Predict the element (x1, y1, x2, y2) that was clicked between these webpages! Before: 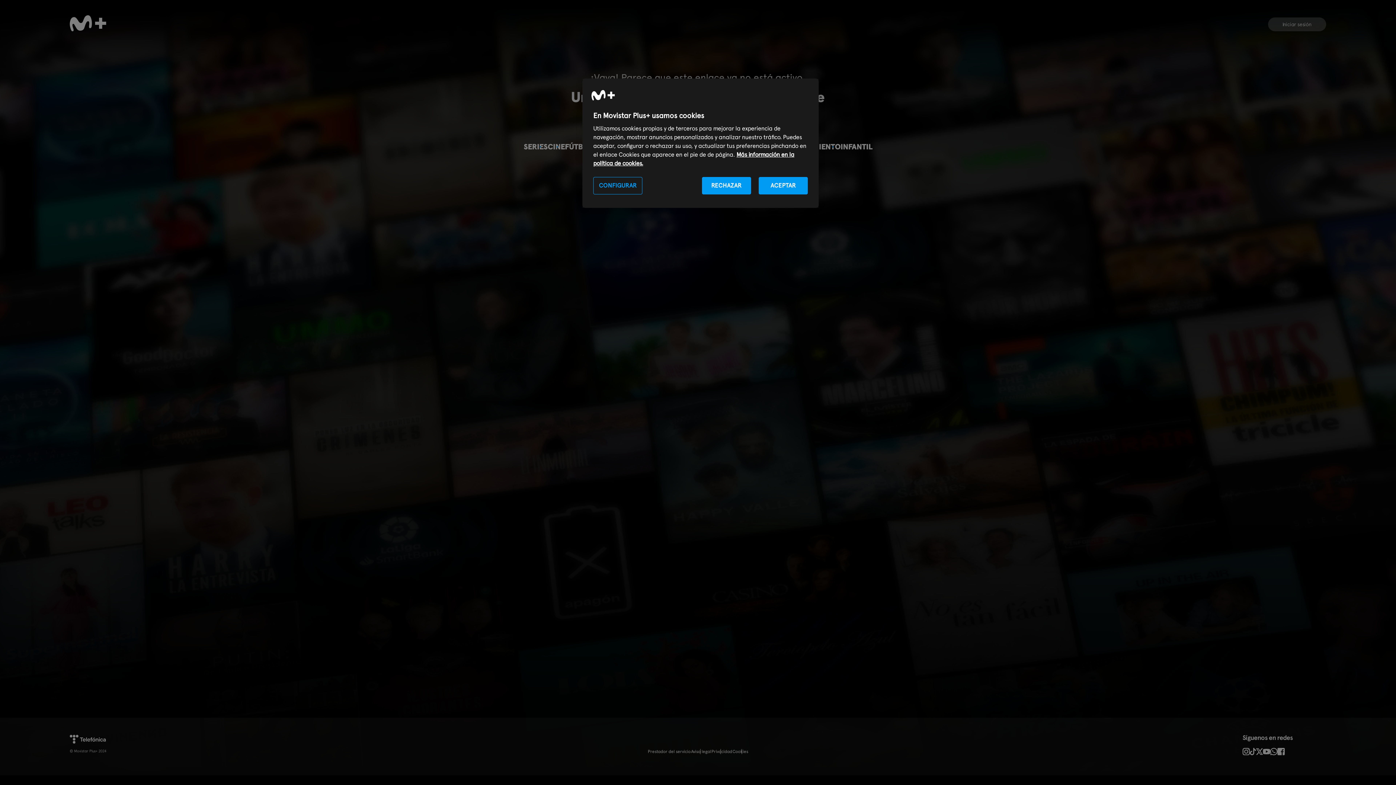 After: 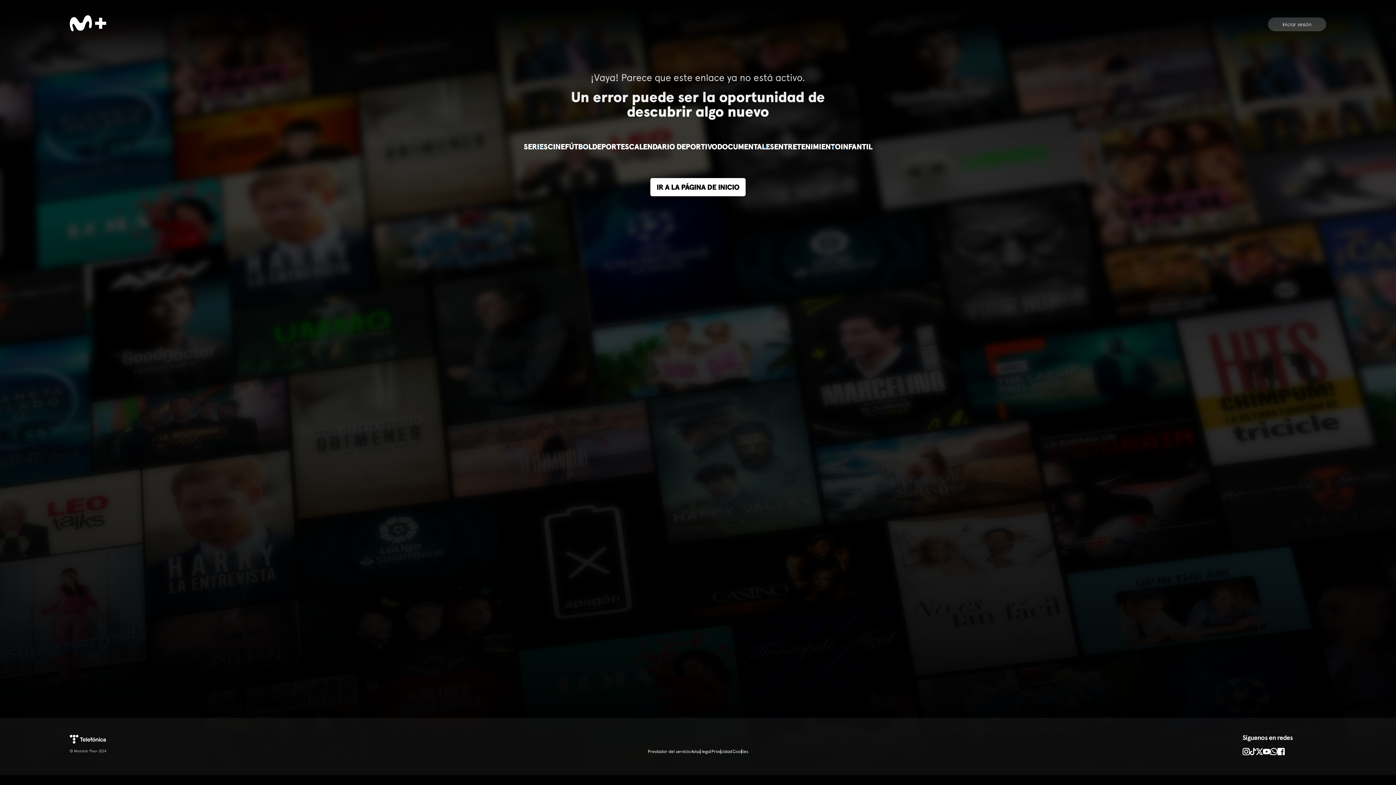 Action: bbox: (702, 177, 751, 194) label: RECHAZAR